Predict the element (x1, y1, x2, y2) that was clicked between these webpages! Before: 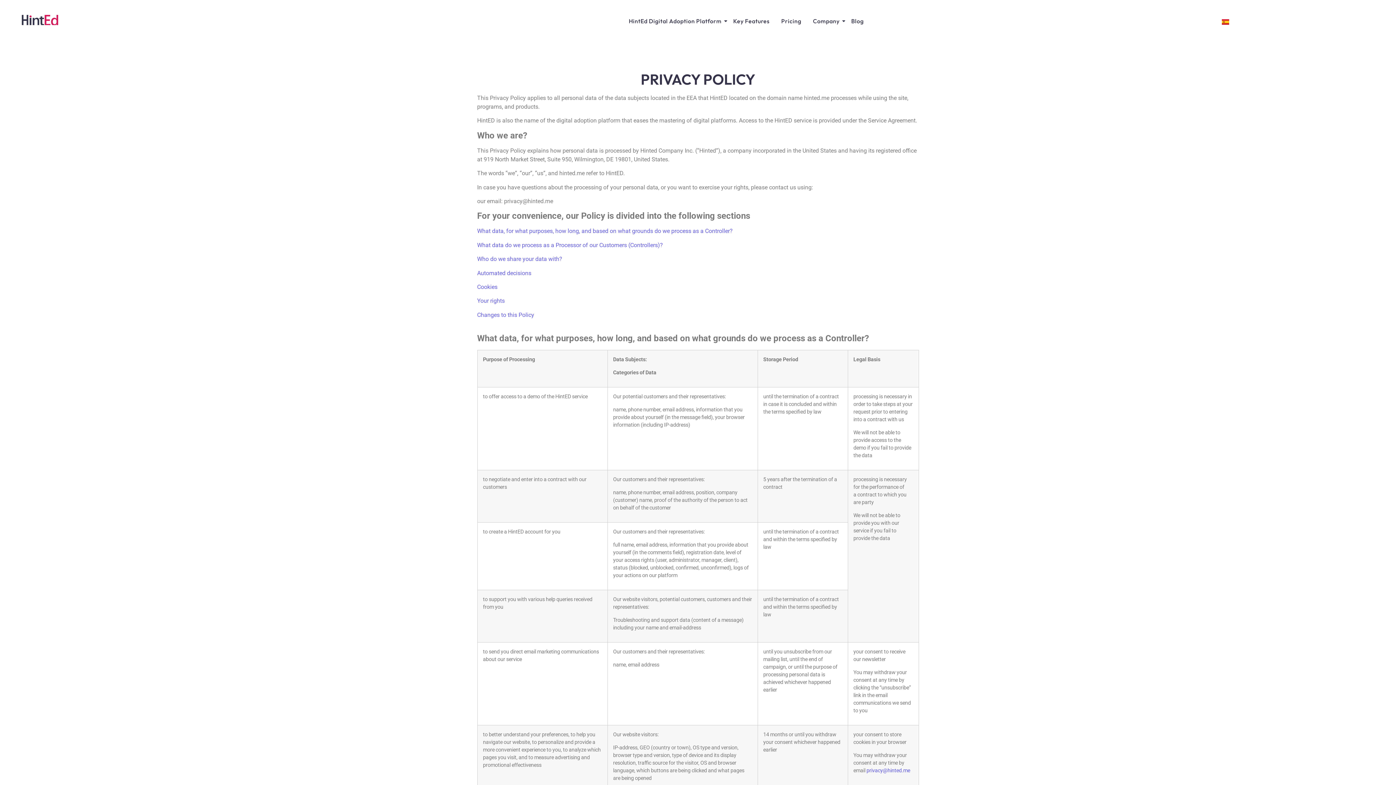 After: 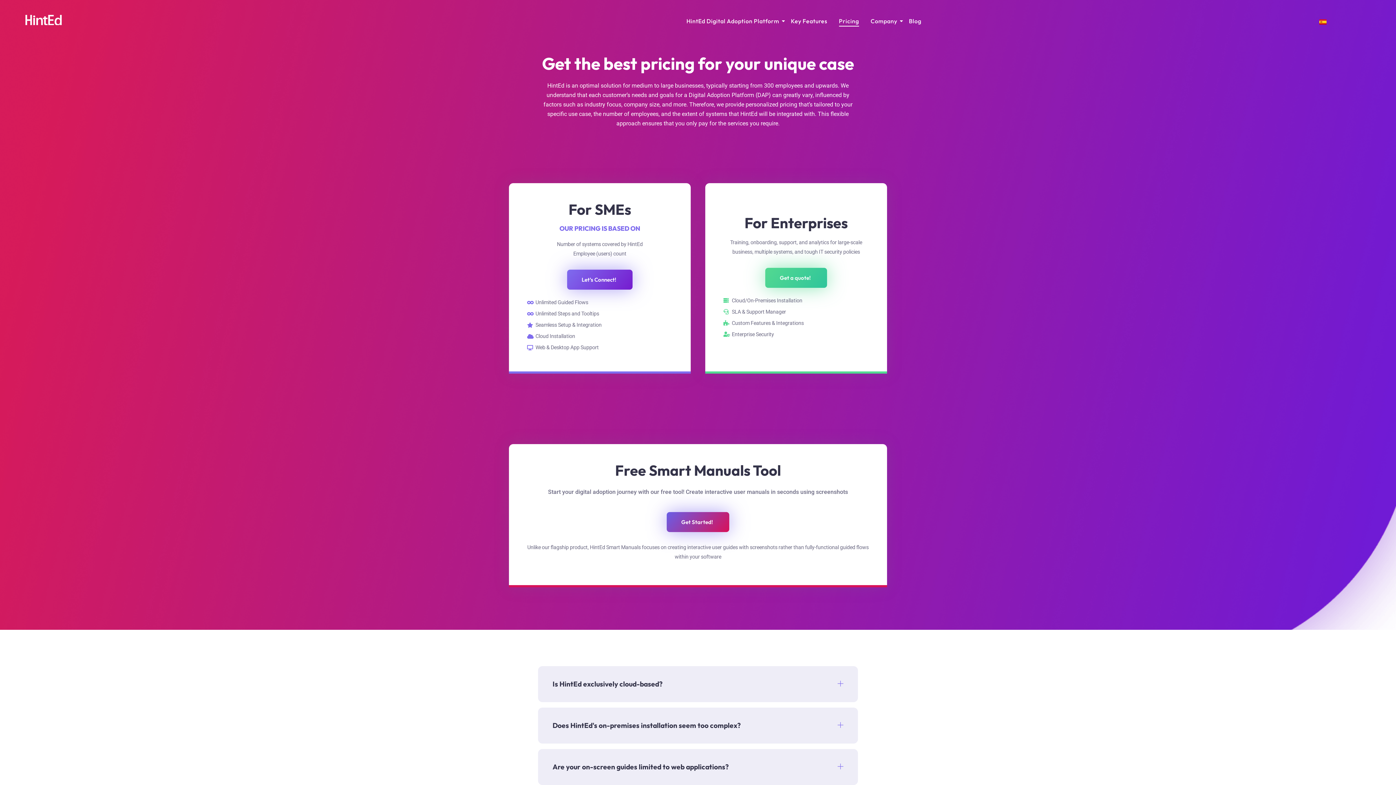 Action: bbox: (779, 10, 803, 32) label: Pricing